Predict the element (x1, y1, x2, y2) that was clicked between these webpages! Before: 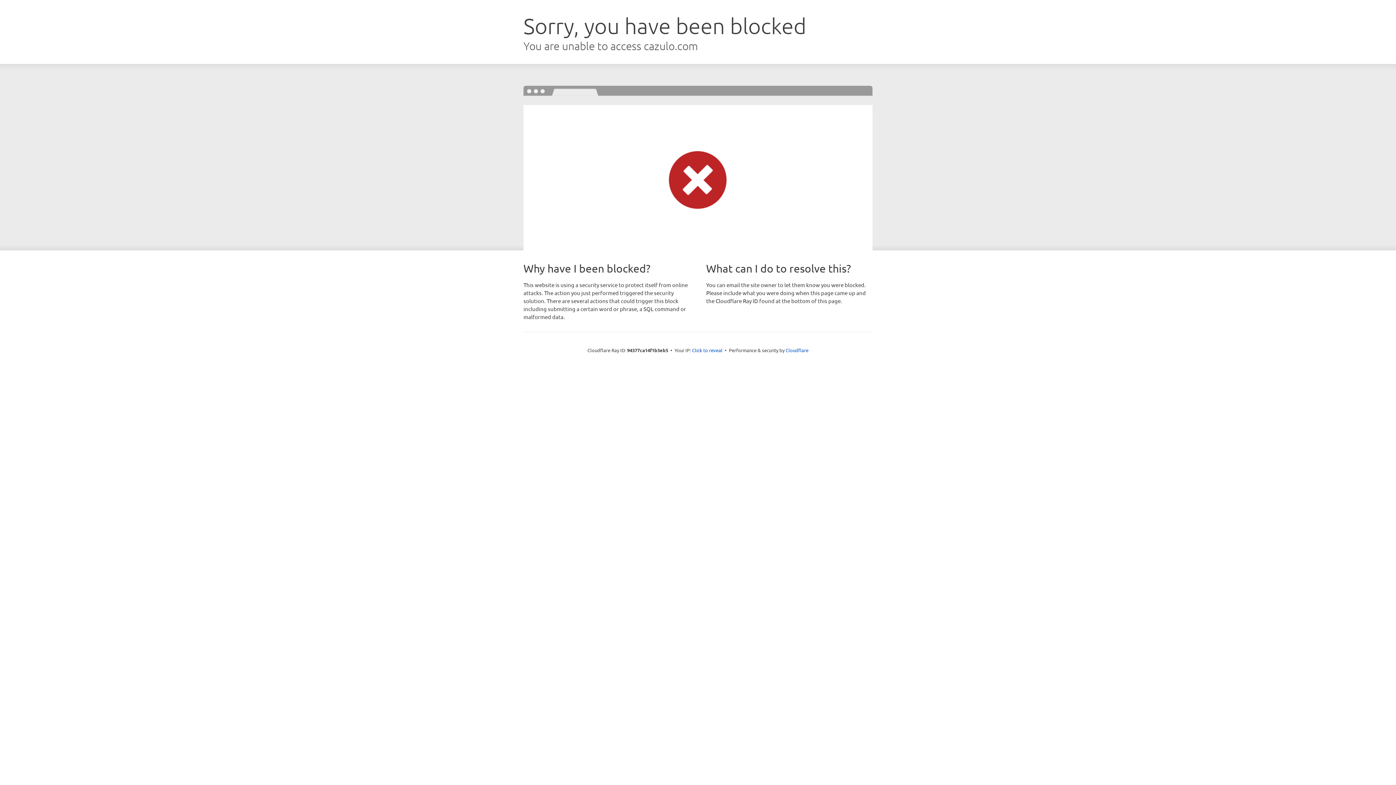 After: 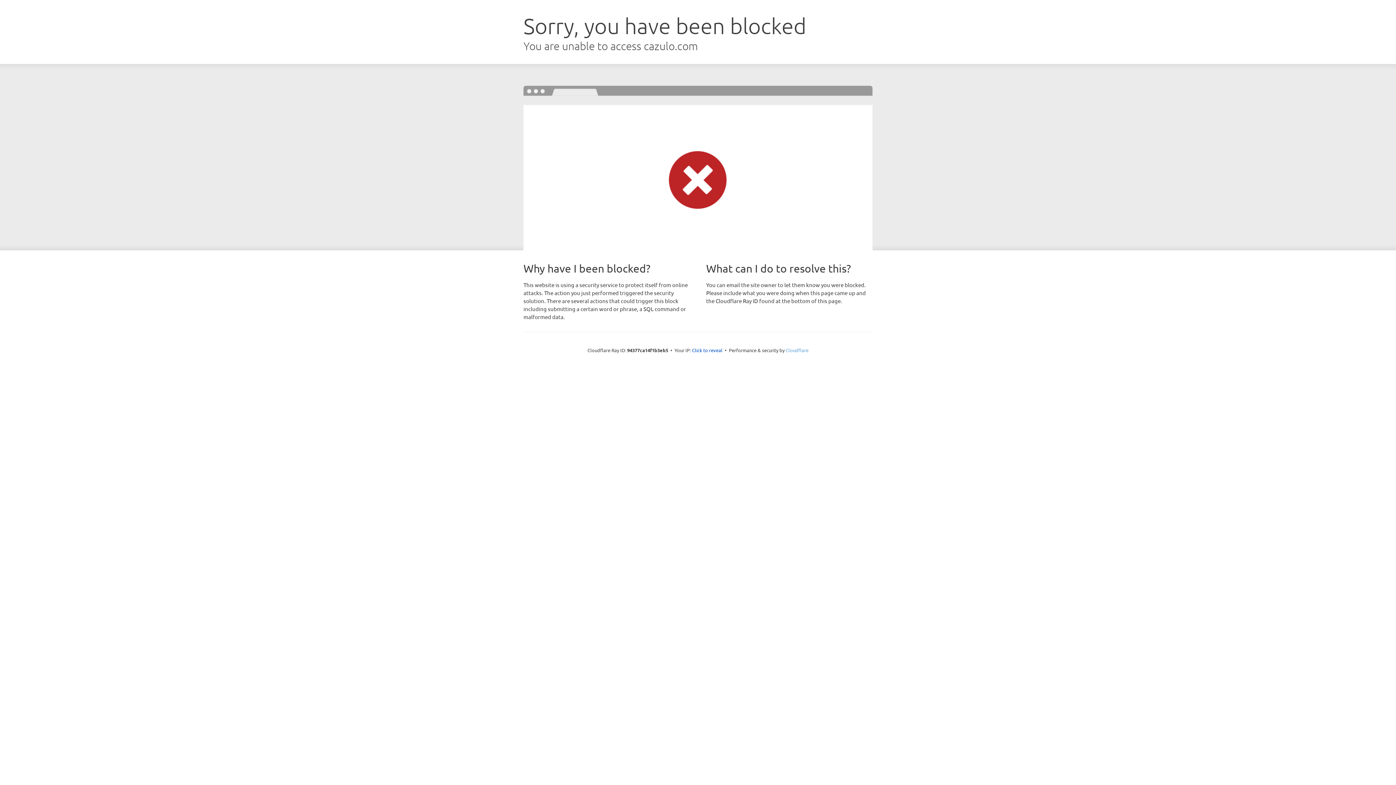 Action: label: Cloudflare bbox: (785, 347, 808, 353)